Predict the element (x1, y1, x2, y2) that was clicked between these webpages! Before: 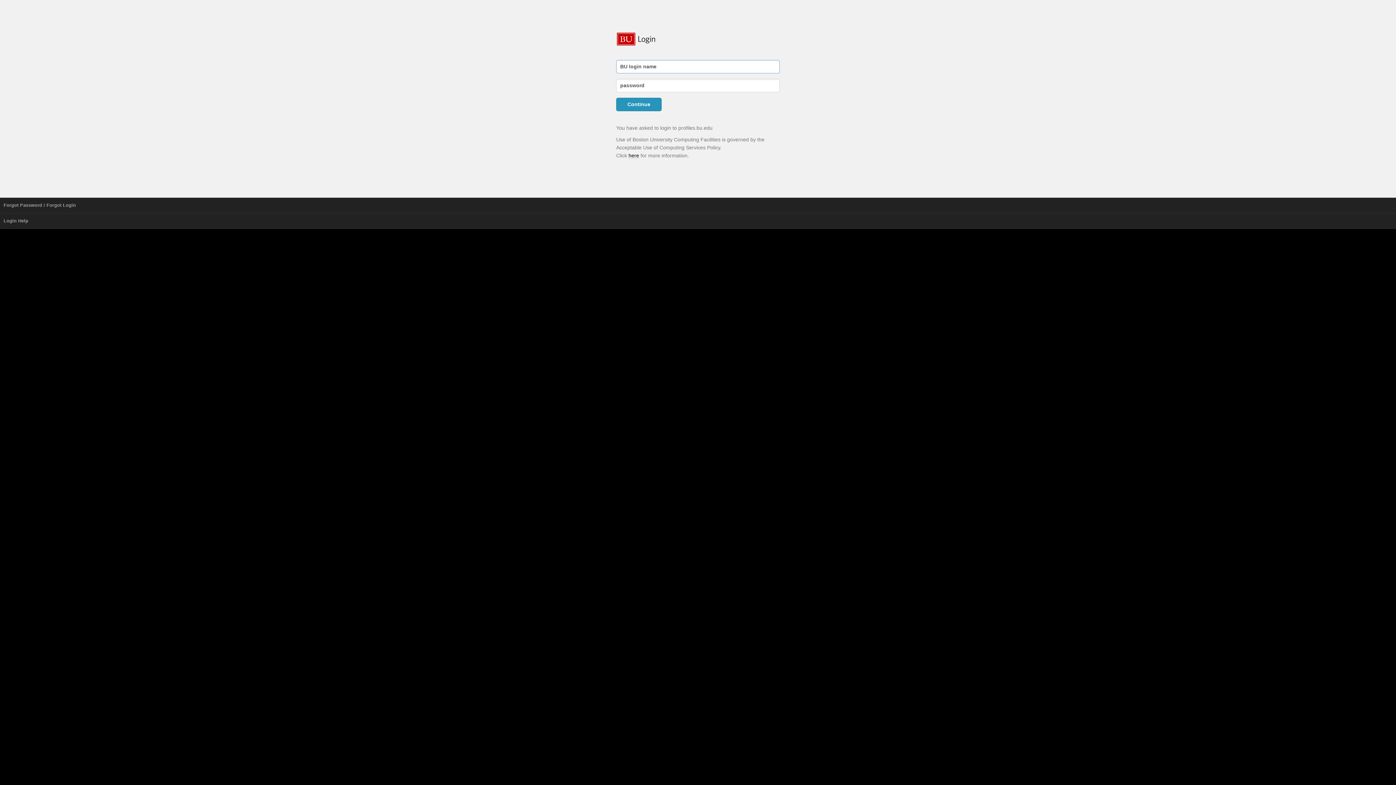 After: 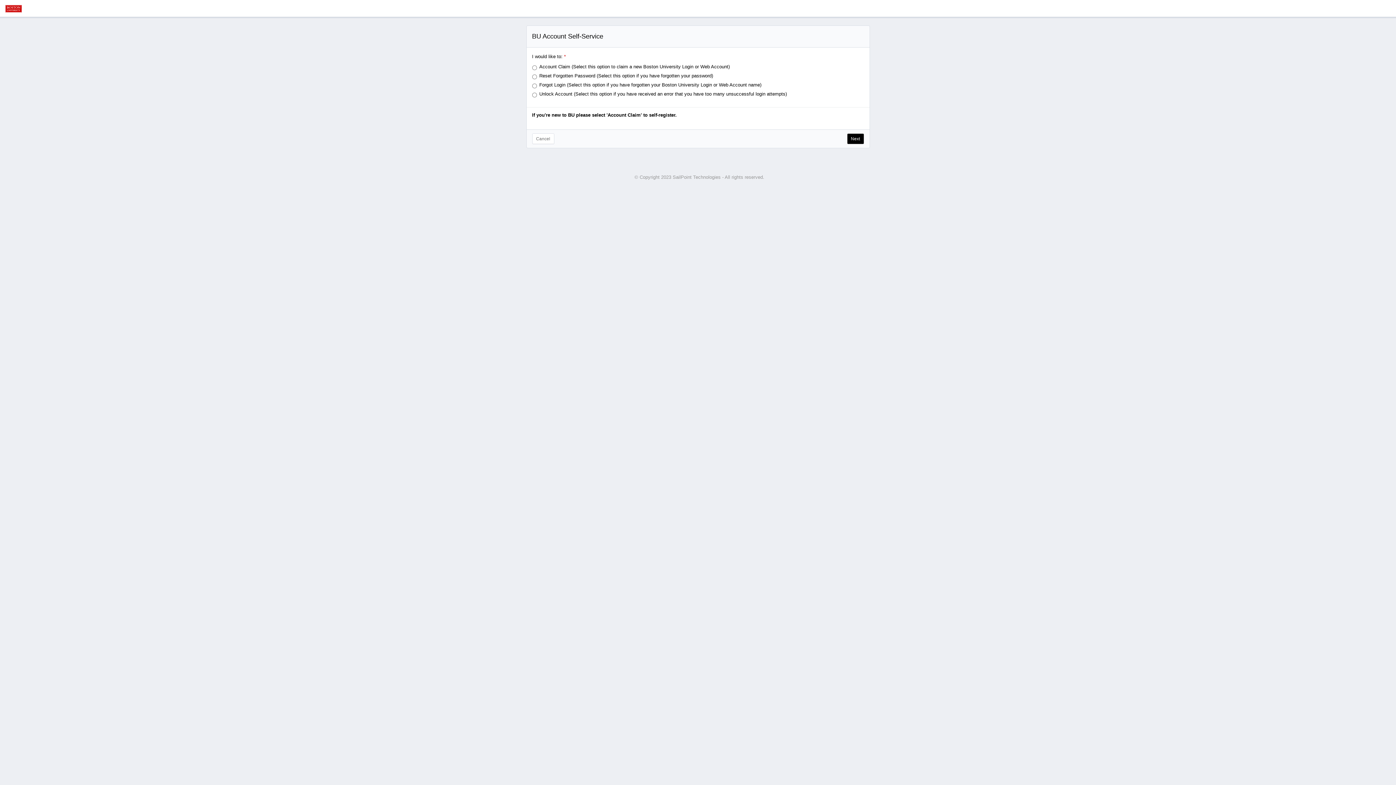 Action: bbox: (0, 197, 1396, 213) label: Forgot Password / Forgot Login